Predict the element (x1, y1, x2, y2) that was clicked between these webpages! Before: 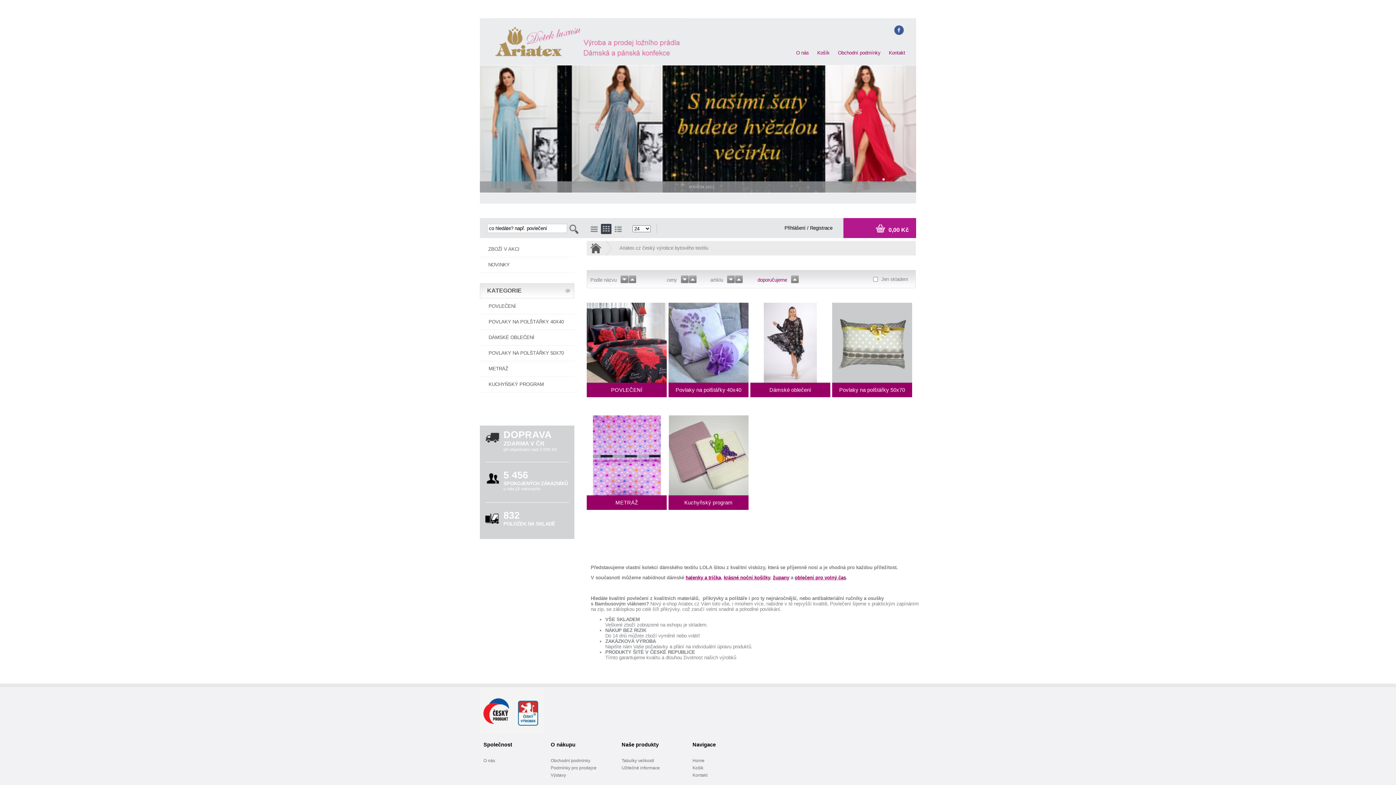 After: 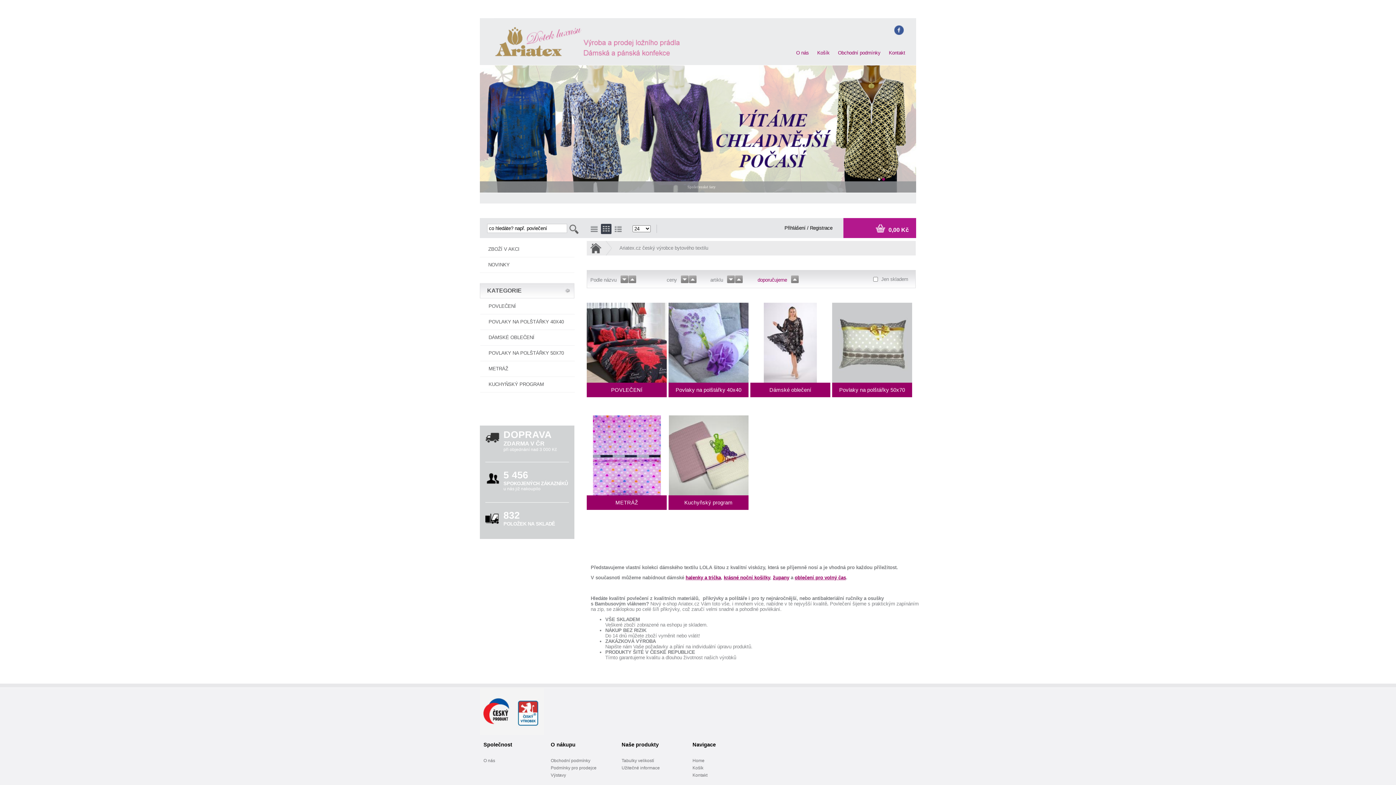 Action: label: 2 bbox: (882, 178, 885, 180)